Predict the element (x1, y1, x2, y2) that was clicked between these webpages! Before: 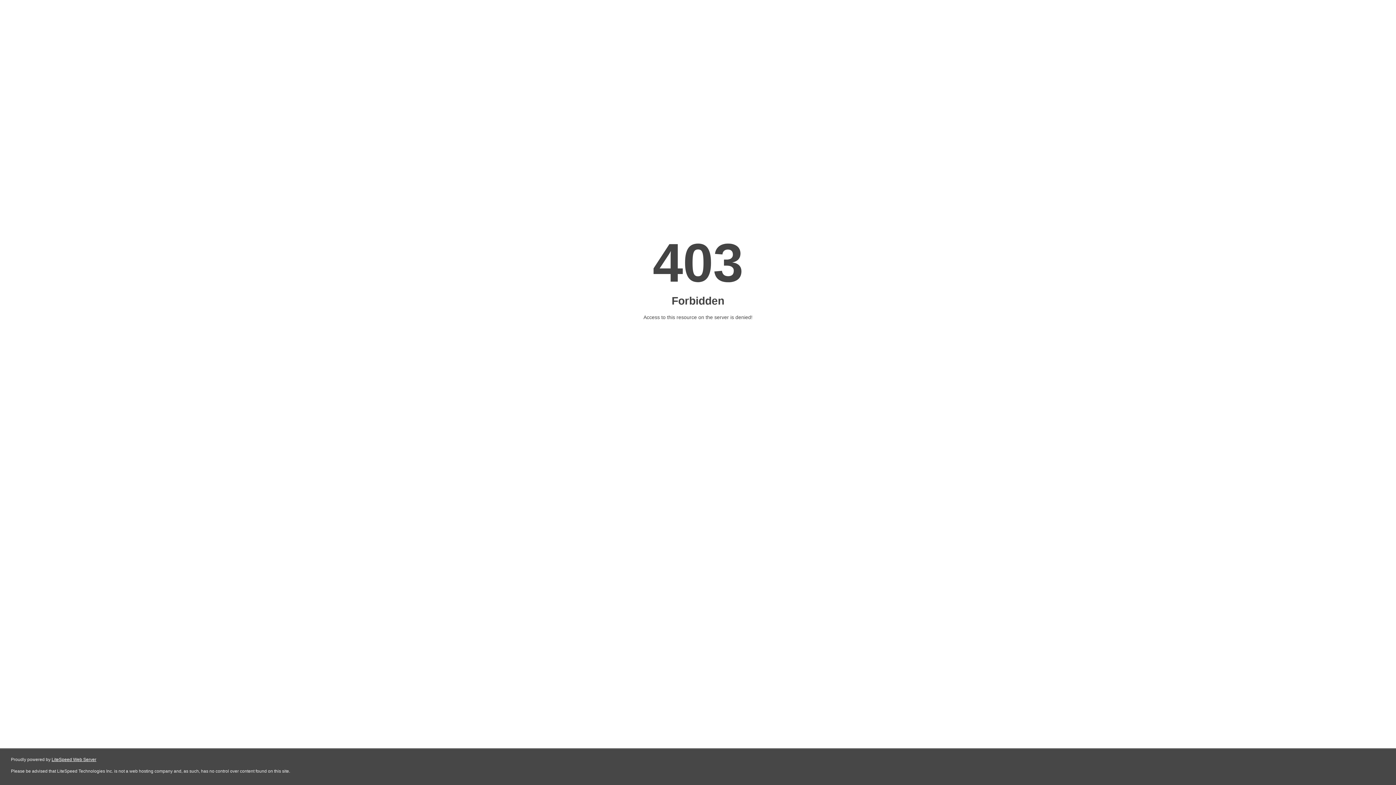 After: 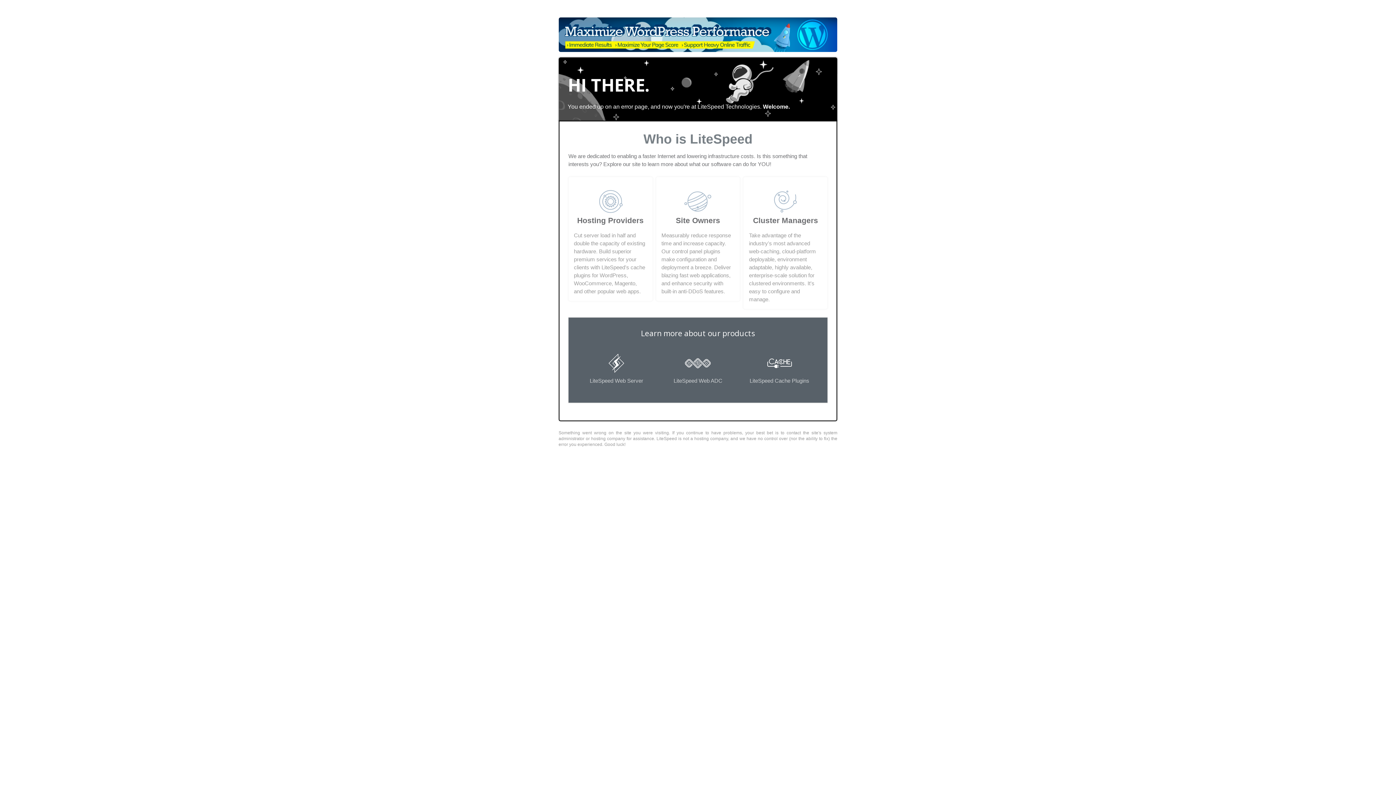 Action: bbox: (51, 757, 96, 762) label: LiteSpeed Web Server